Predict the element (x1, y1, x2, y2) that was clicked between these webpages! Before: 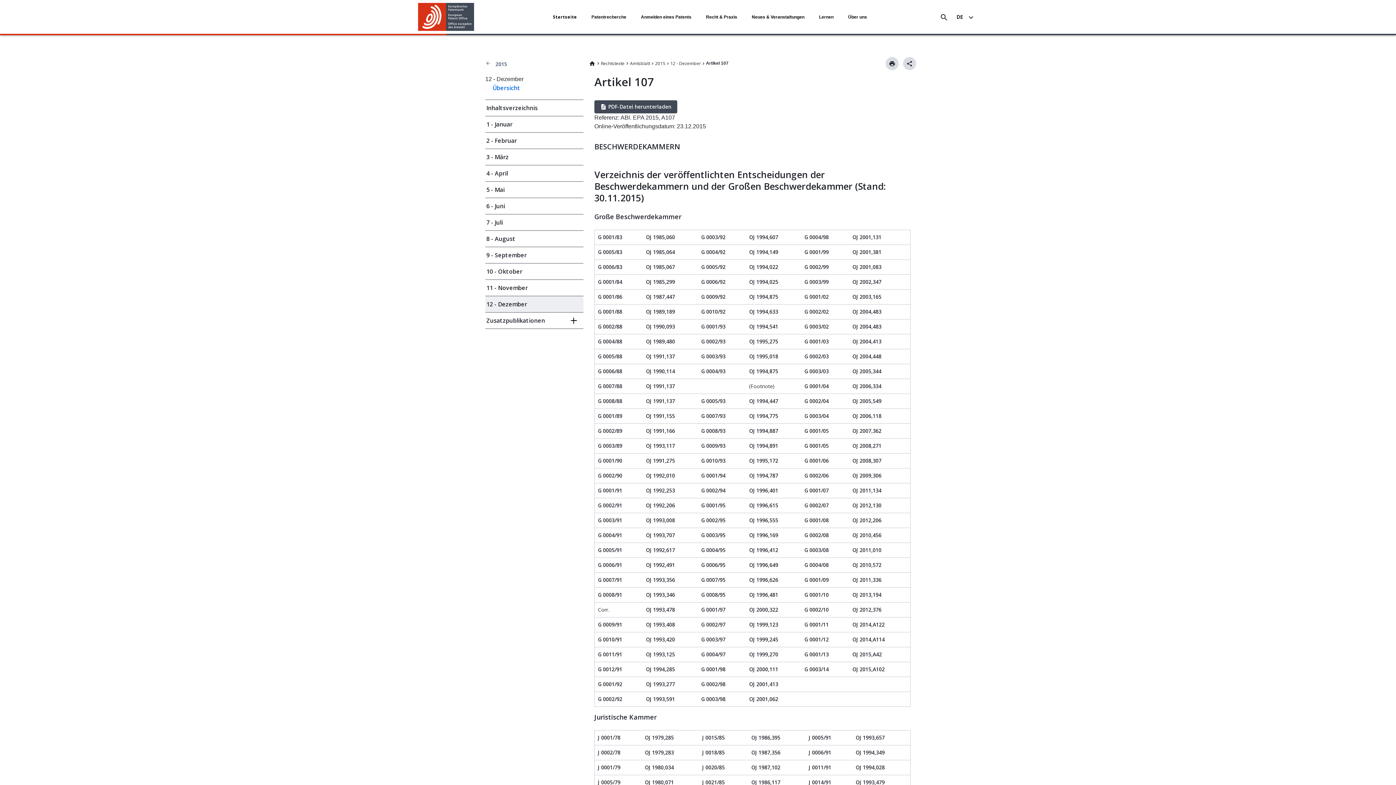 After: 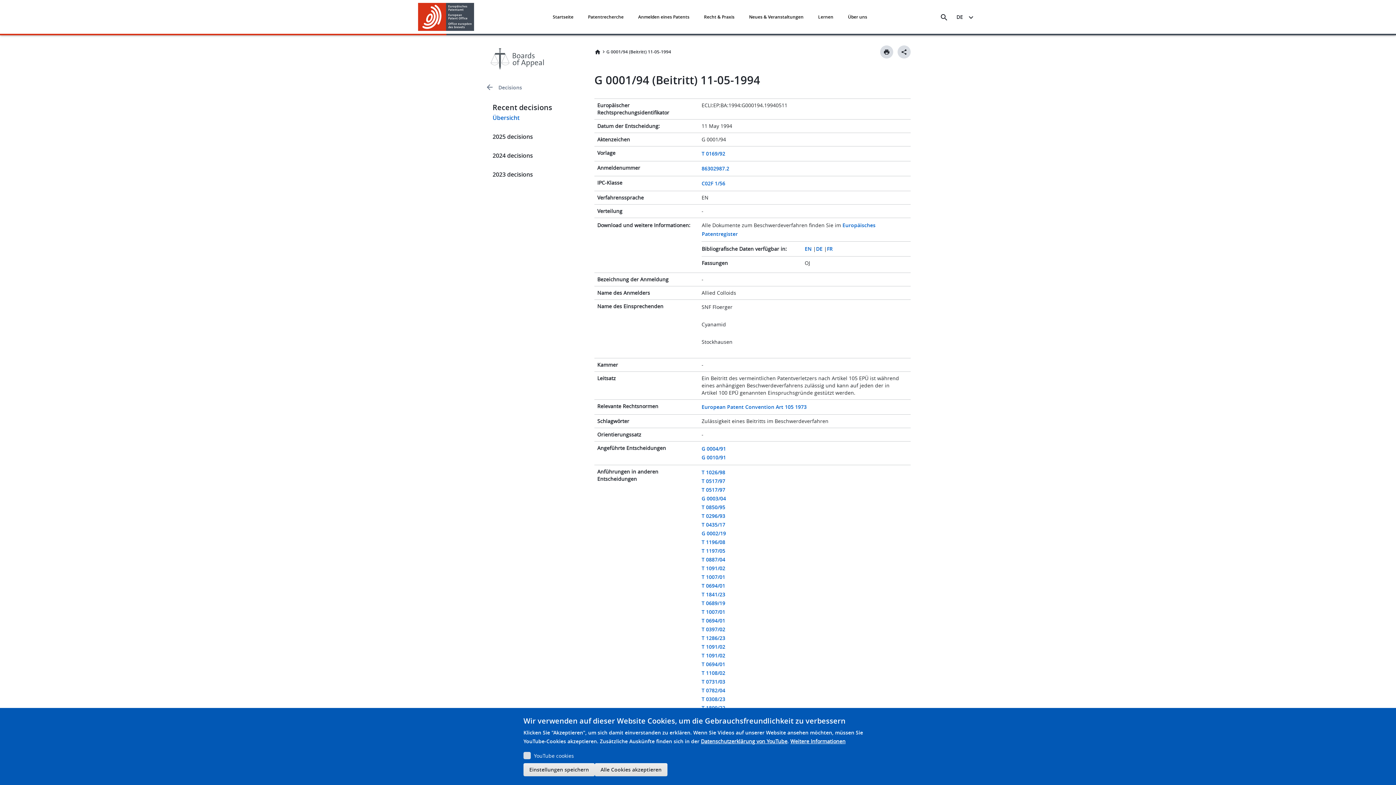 Action: label: G 0001/94 bbox: (701, 472, 725, 479)